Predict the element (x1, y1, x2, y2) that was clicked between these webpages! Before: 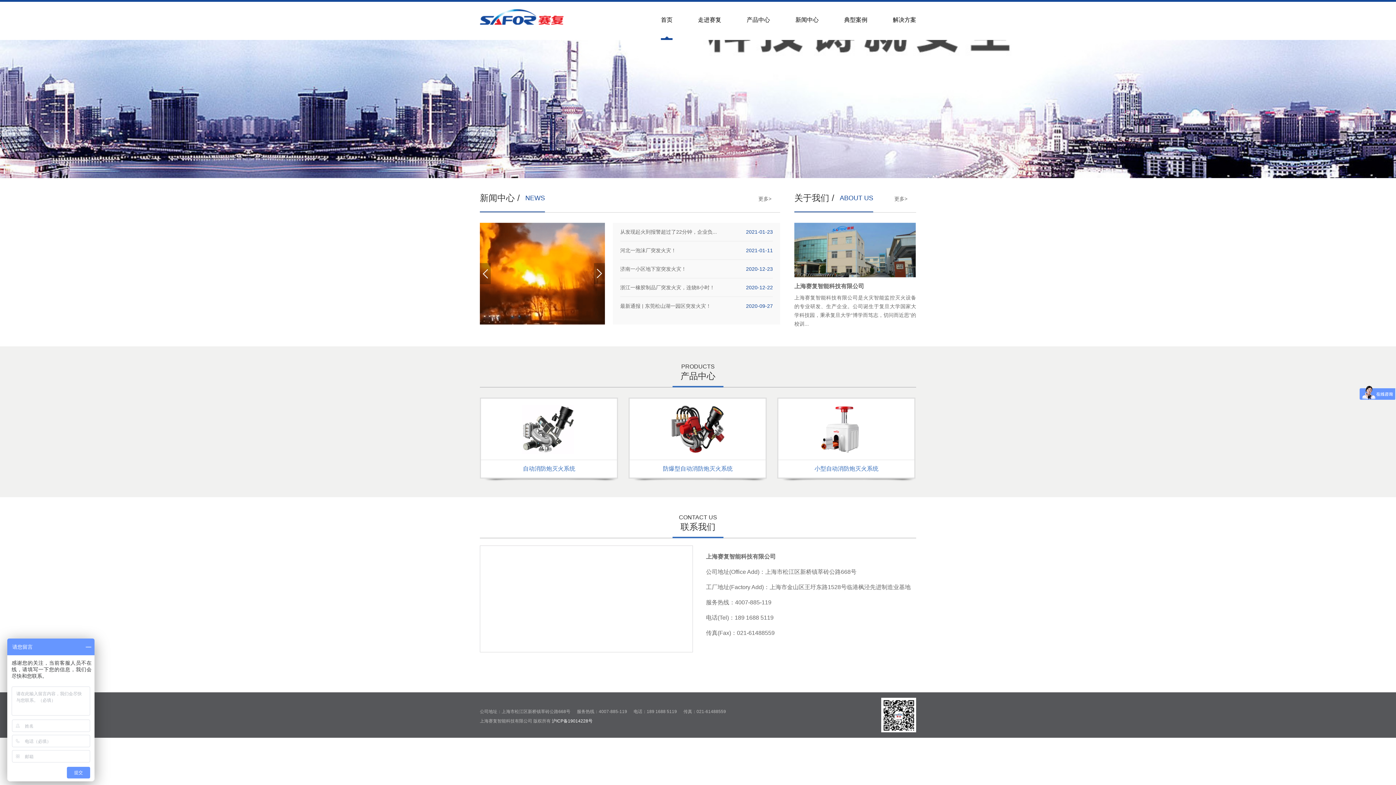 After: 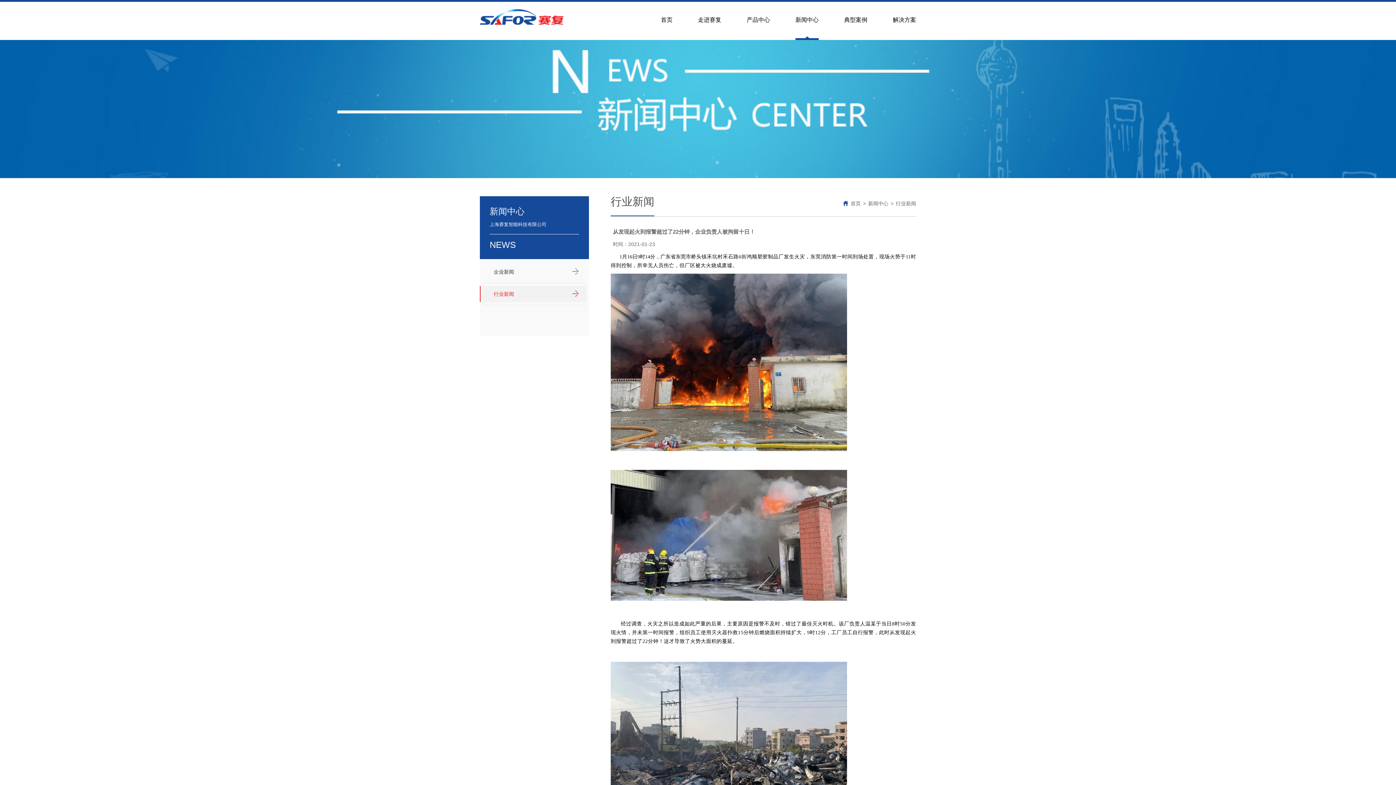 Action: bbox: (620, 229, 773, 234) label: 从发现起火到报警超过了22分钟，企业负...

2021-01-23